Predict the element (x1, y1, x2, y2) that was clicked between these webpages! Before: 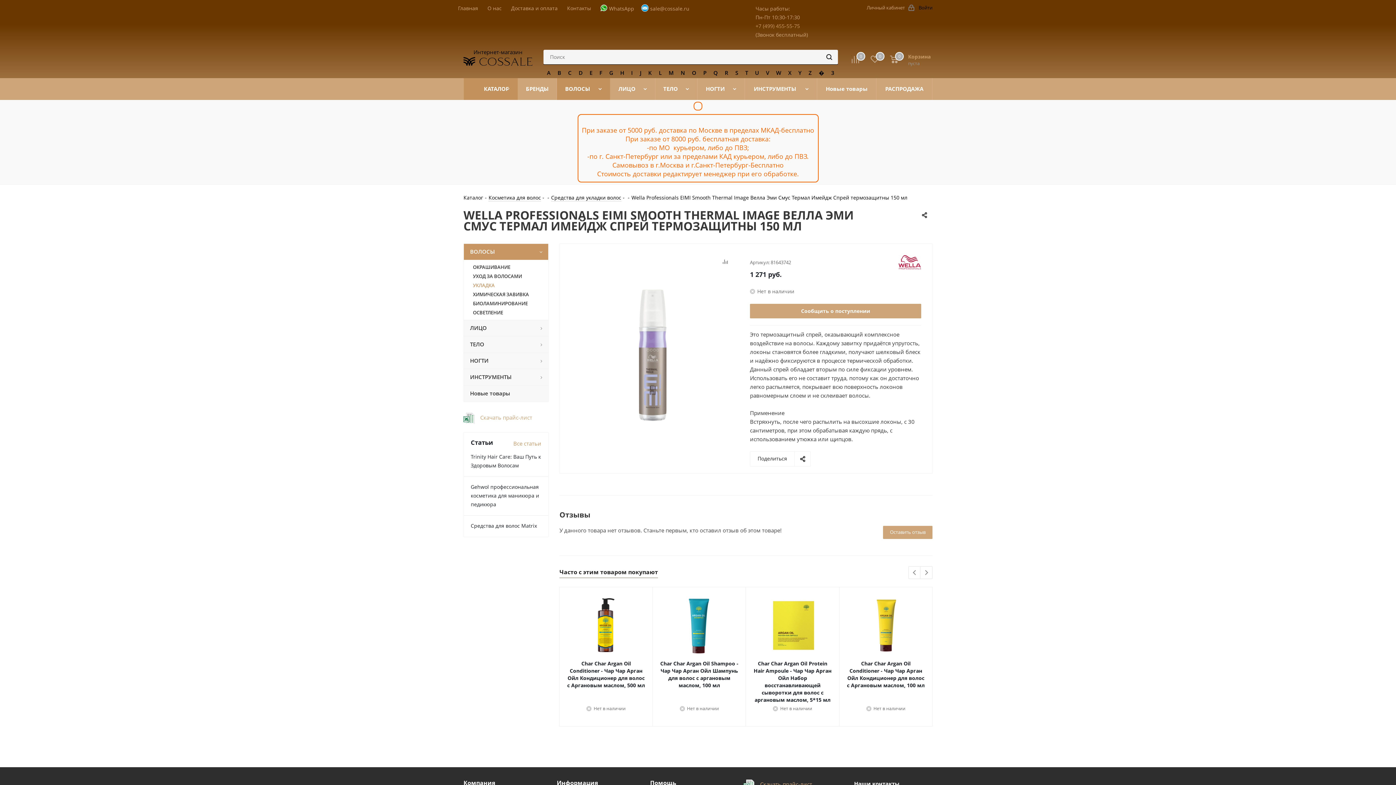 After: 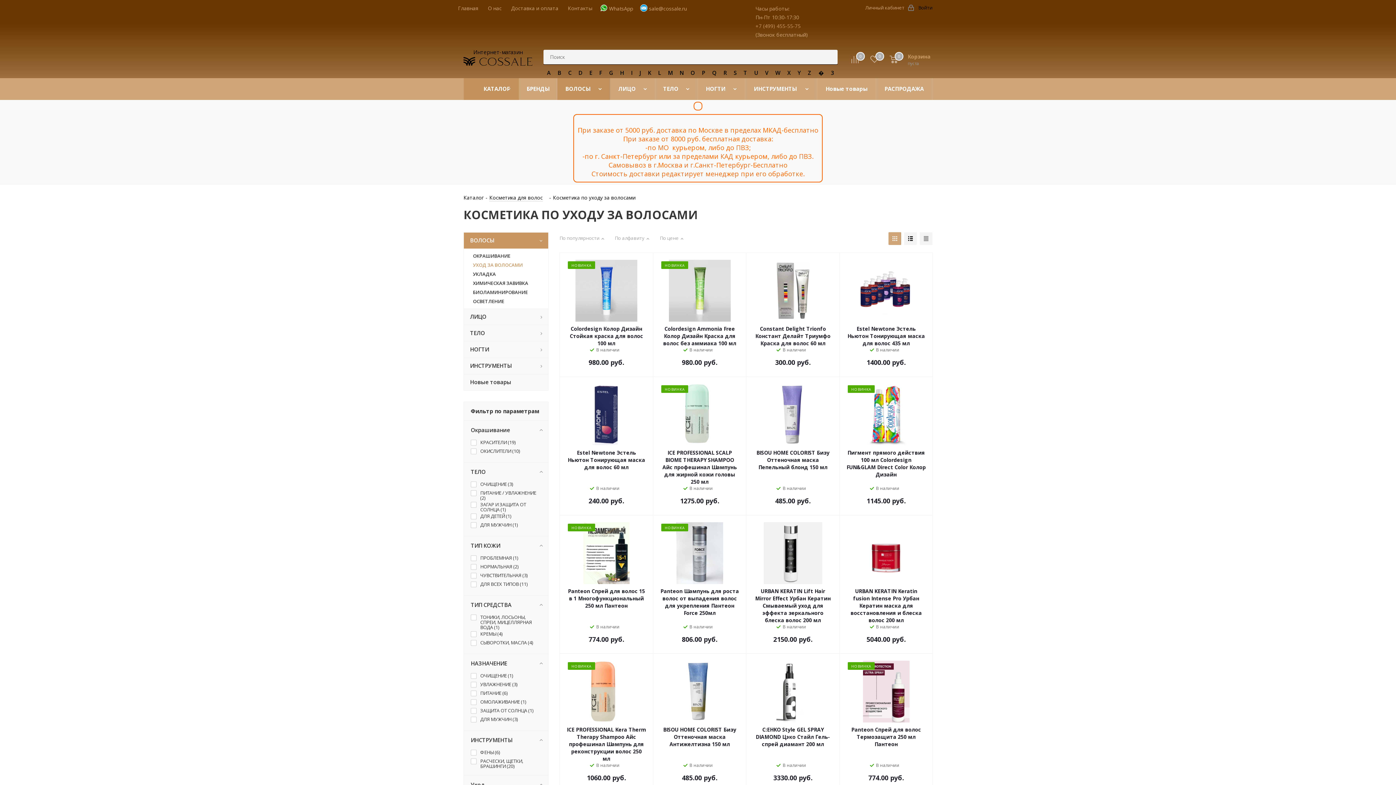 Action: label: УХОД ЗА ВОЛОСАМИ bbox: (473, 272, 539, 280)